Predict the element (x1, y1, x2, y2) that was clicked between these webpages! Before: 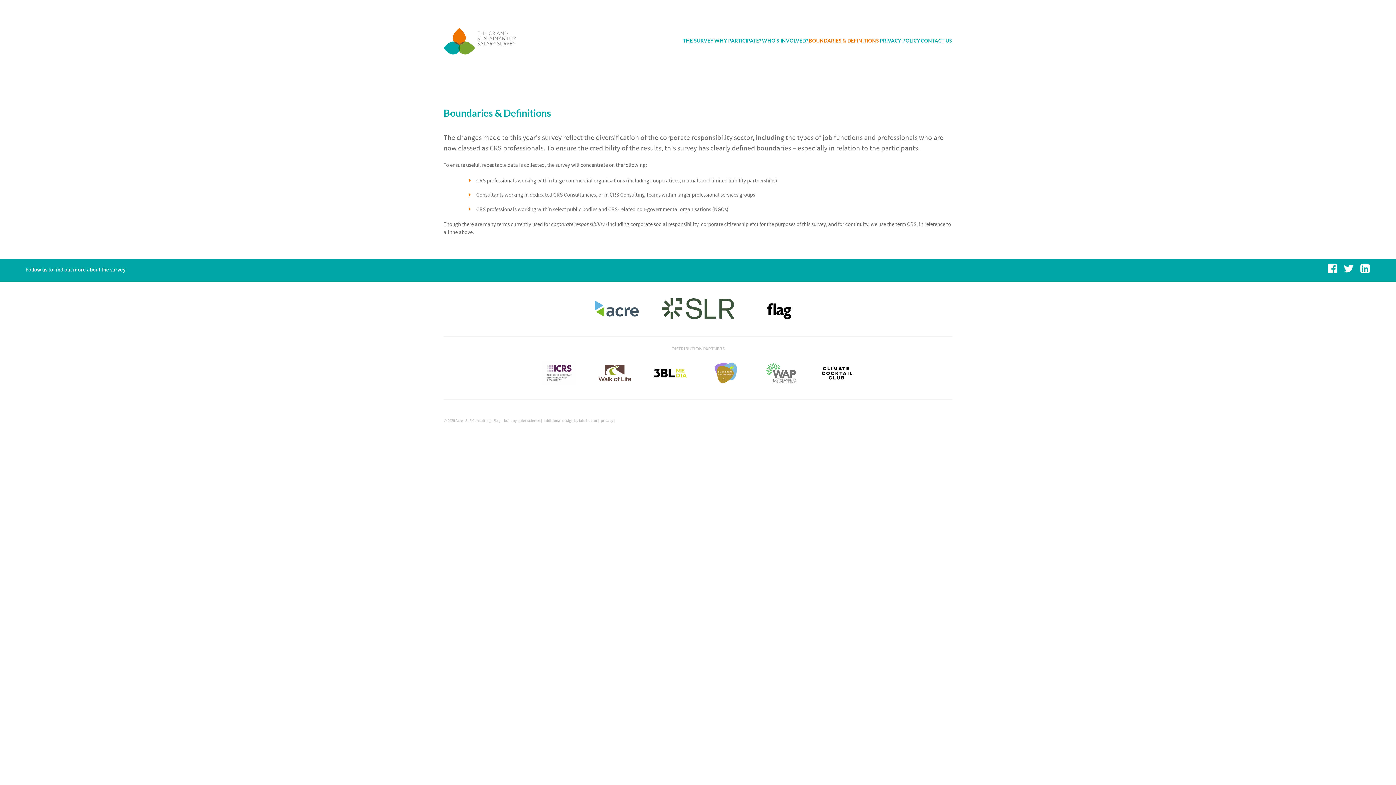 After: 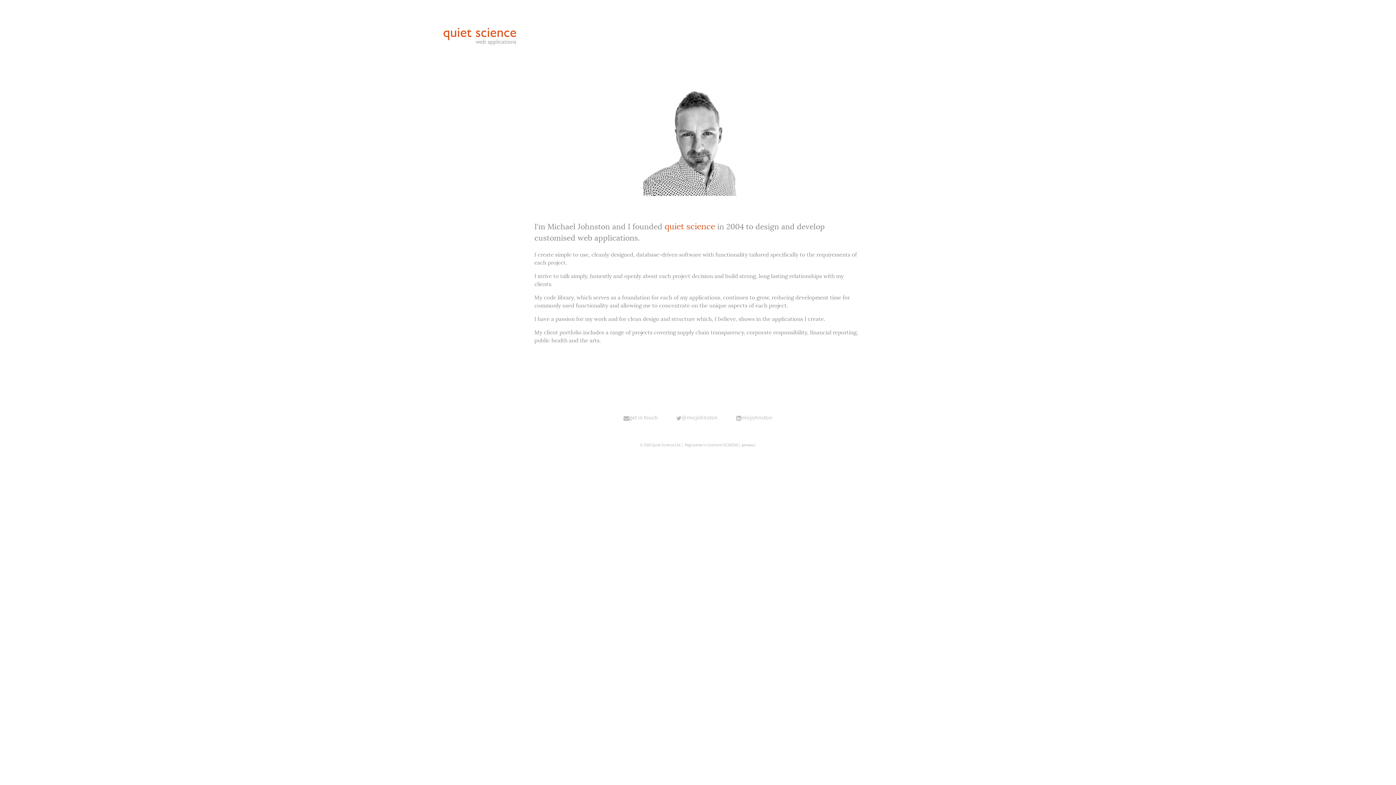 Action: bbox: (517, 418, 540, 424) label: quiet science